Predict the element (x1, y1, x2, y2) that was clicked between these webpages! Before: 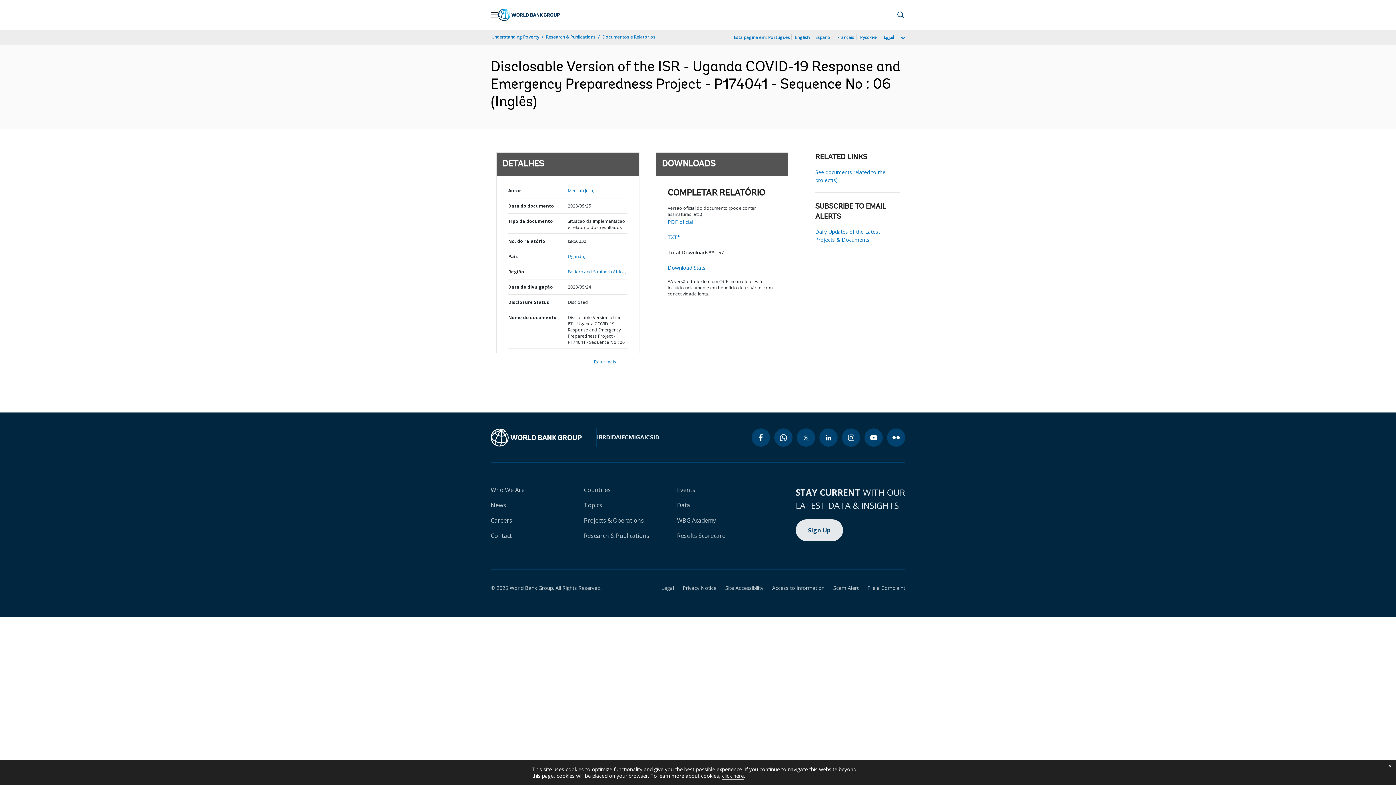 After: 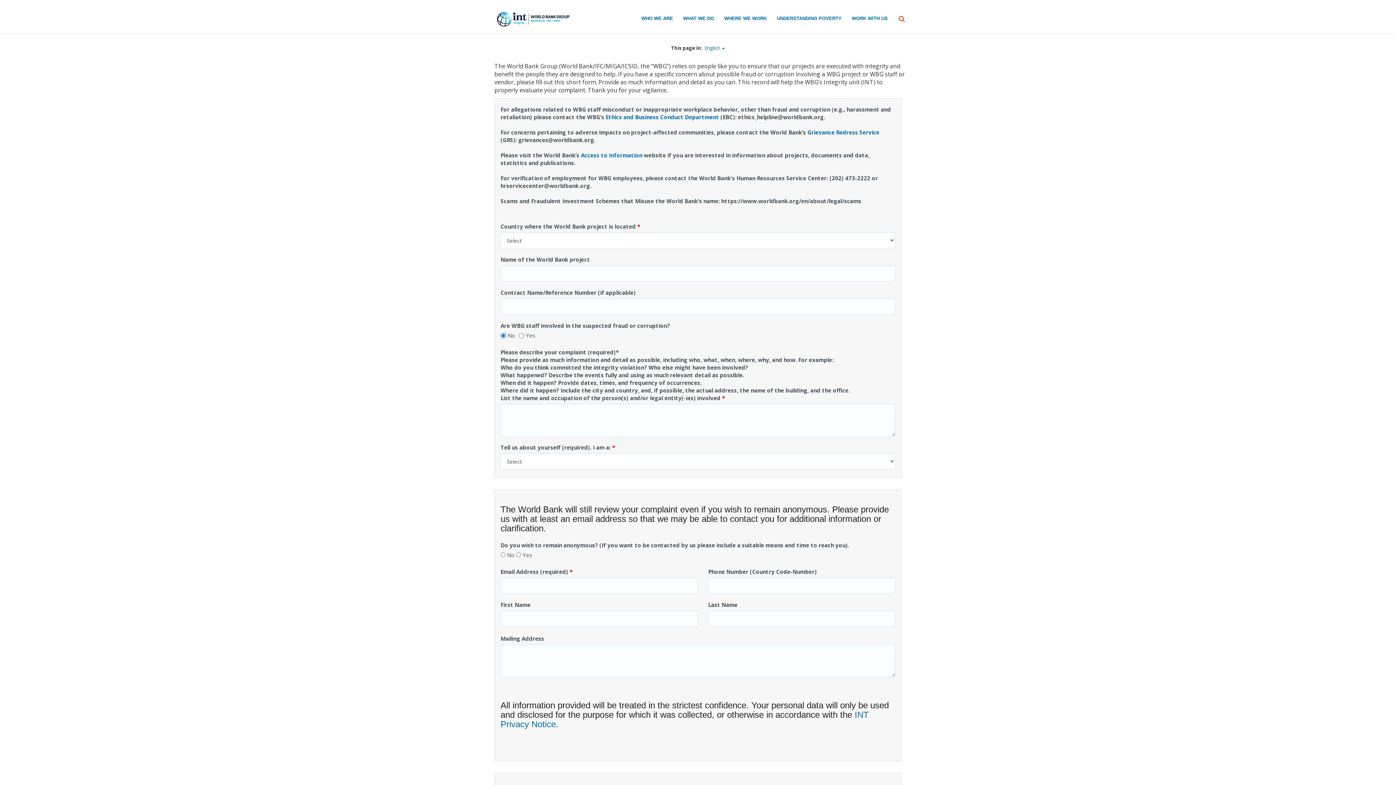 Action: label: File a Complaint bbox: (858, 584, 905, 591)